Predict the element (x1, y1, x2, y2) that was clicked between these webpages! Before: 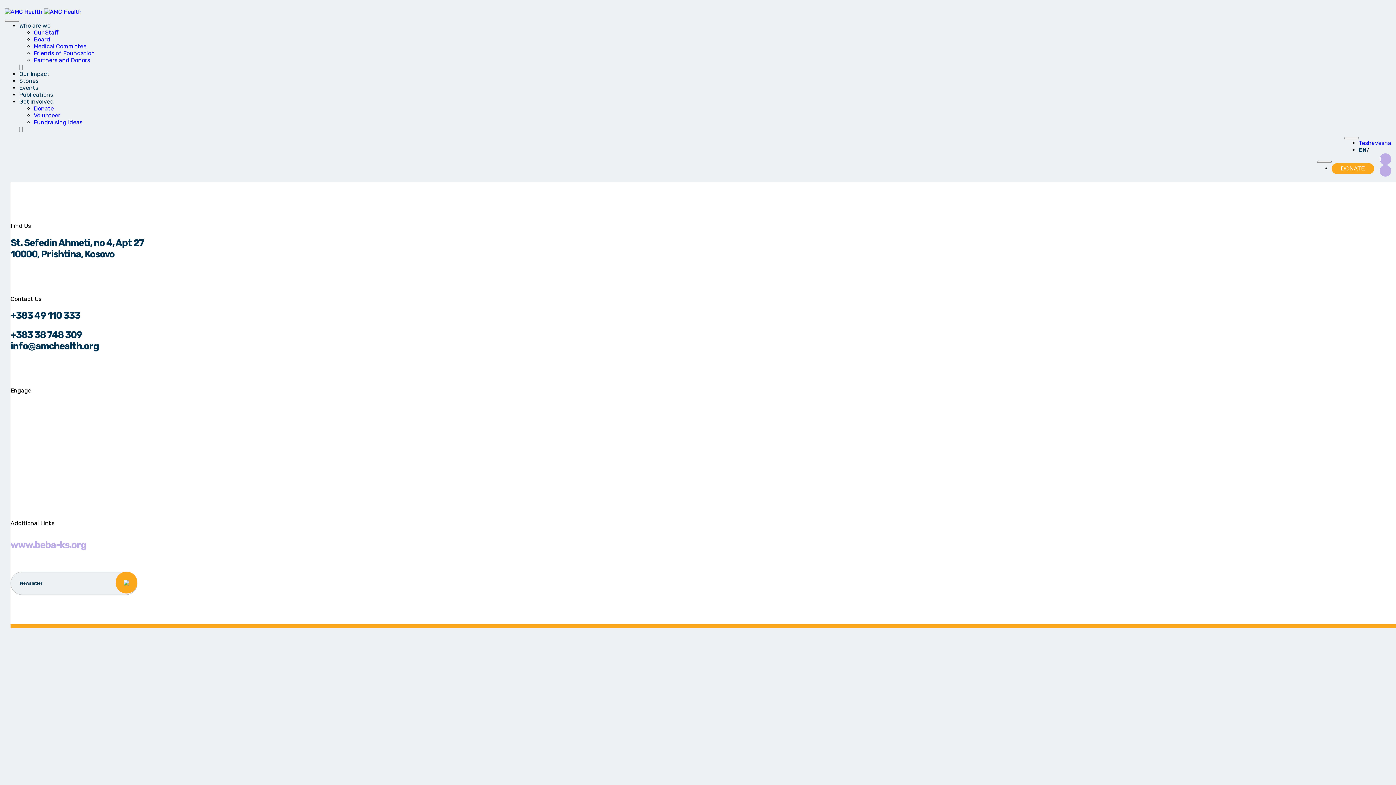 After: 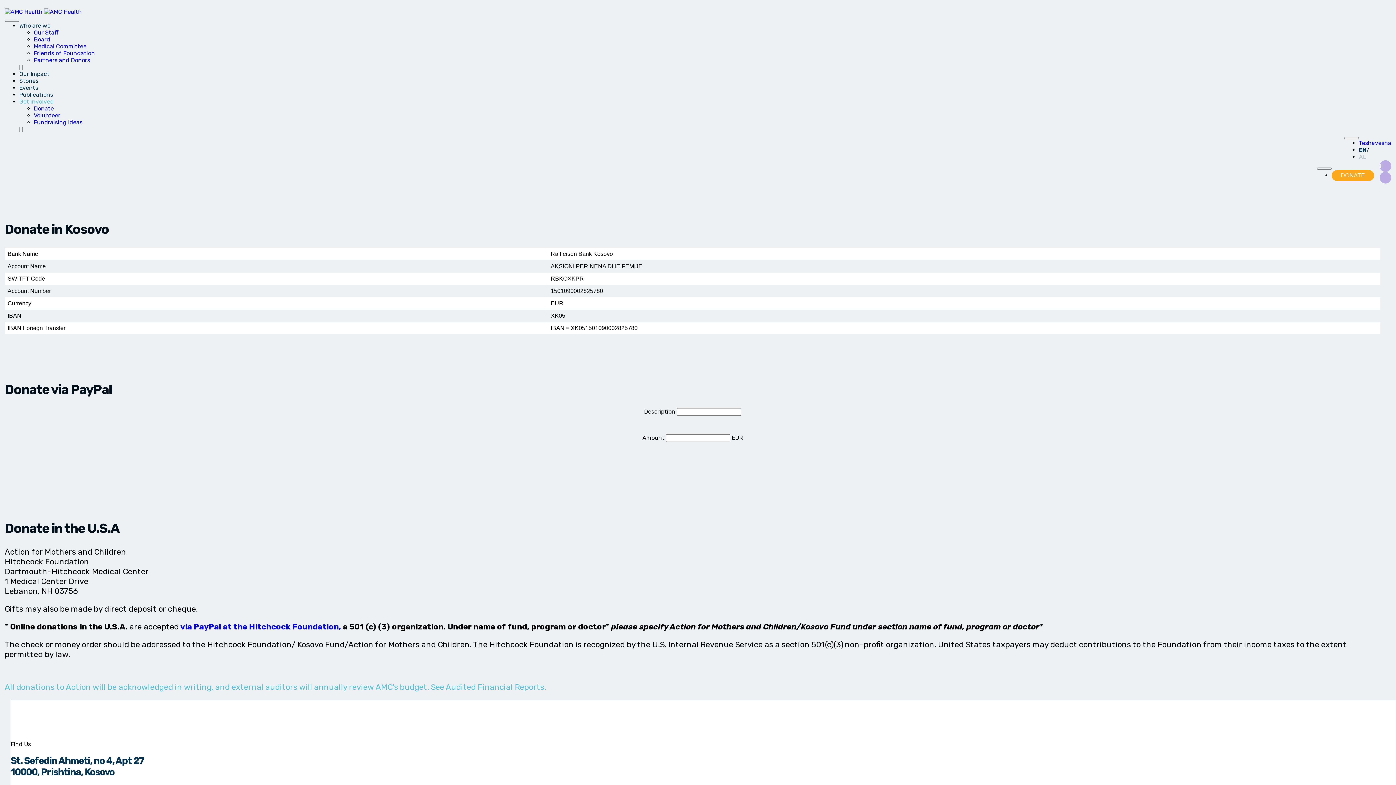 Action: label: DONATE bbox: (1332, 163, 1374, 174)